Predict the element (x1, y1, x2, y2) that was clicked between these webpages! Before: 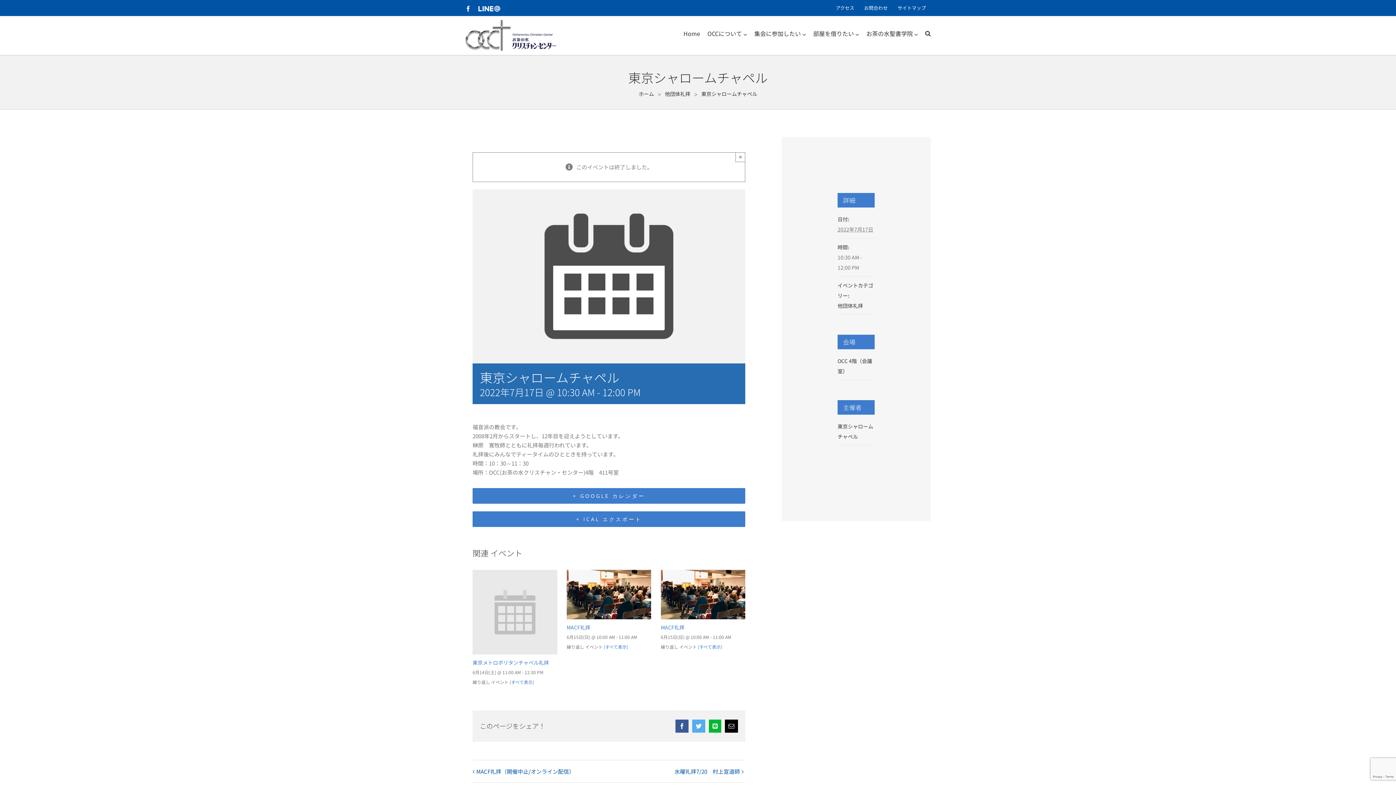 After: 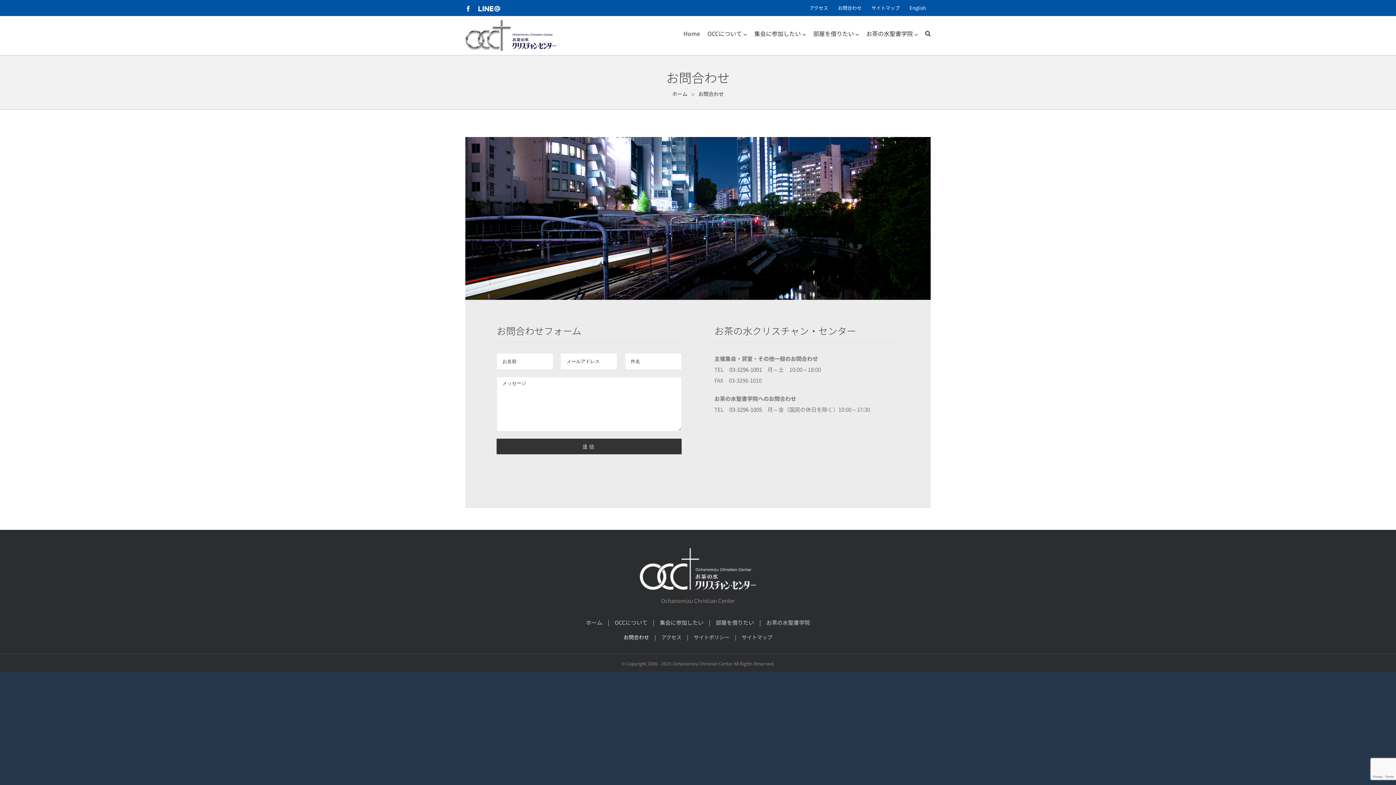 Action: bbox: (859, 0, 892, 16) label: お問合わせ